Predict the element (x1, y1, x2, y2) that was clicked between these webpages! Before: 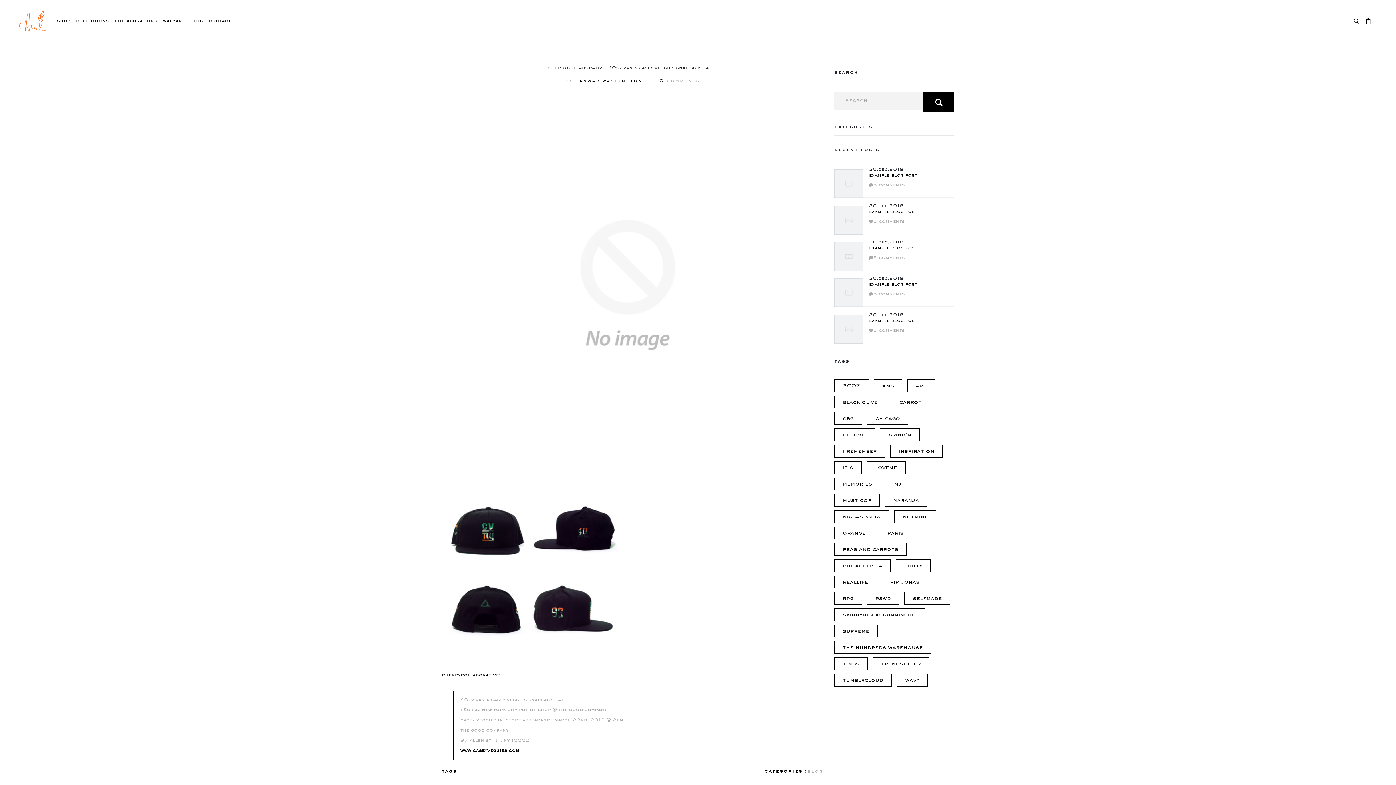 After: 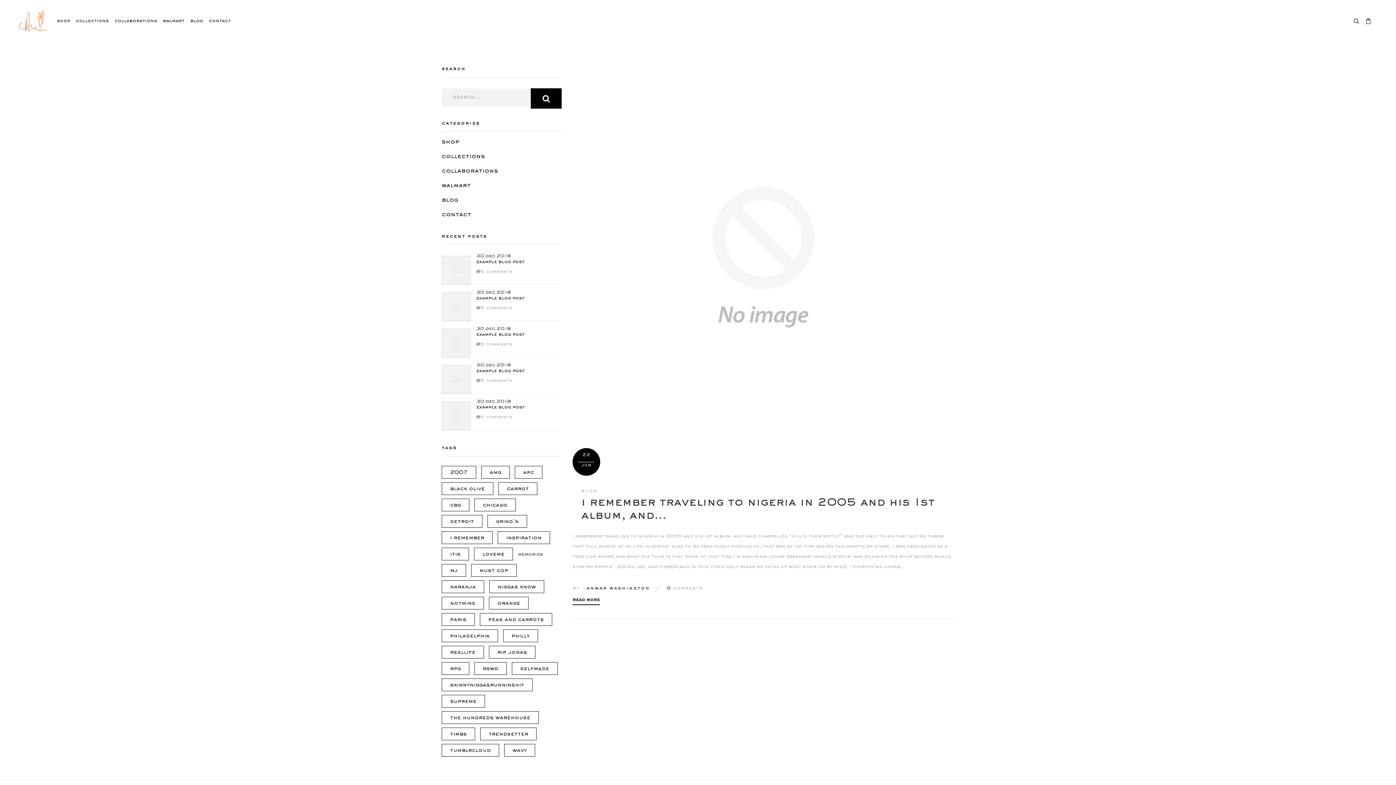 Action: bbox: (834, 477, 880, 490) label: memories